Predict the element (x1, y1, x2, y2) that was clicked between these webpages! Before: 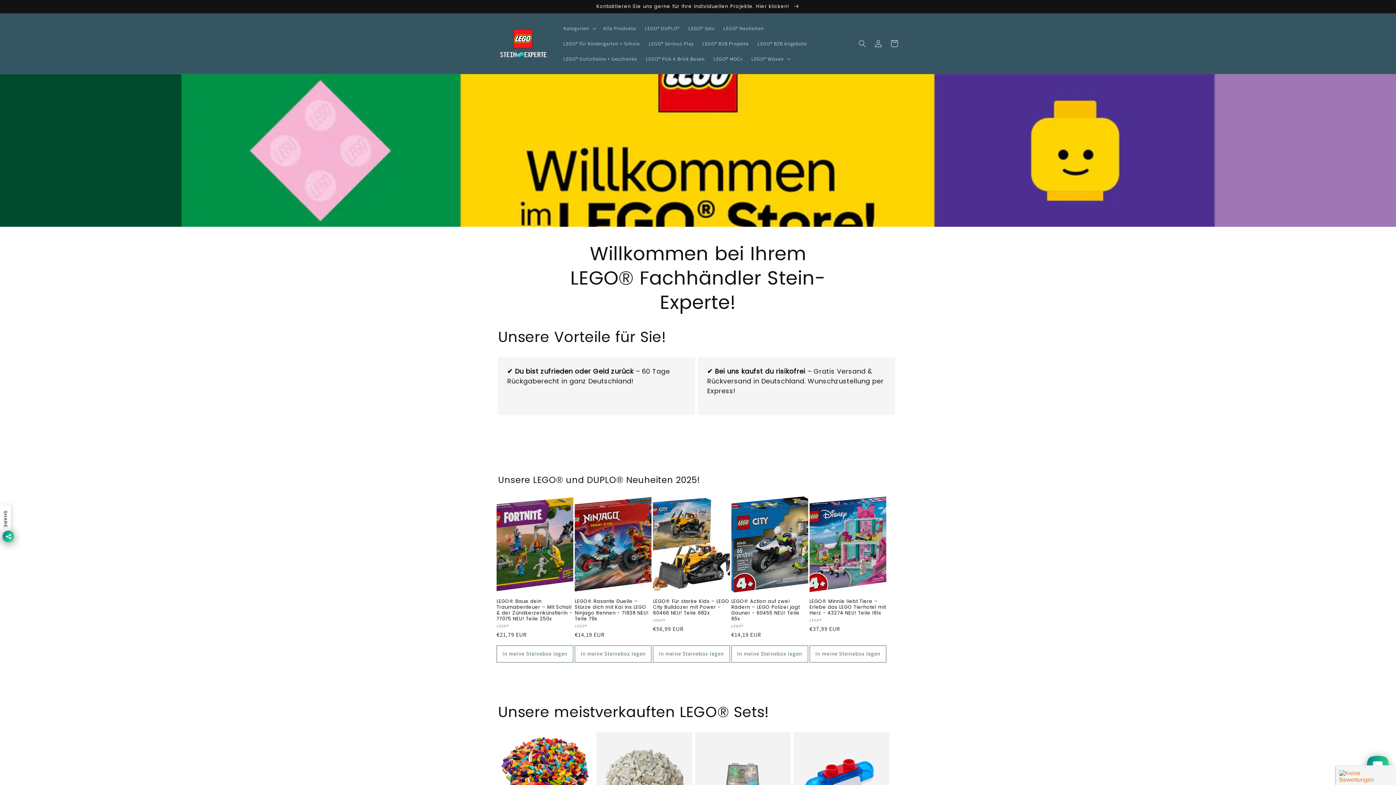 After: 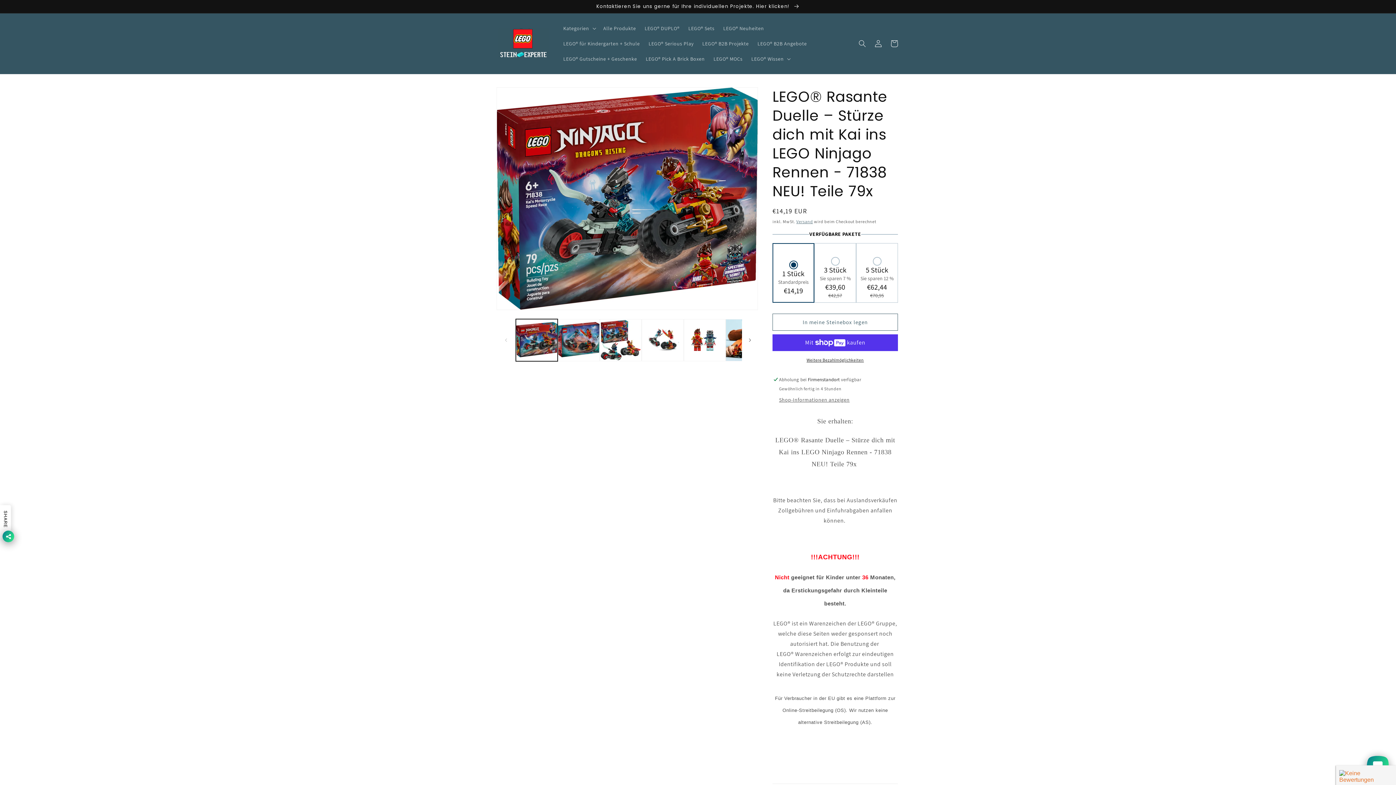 Action: bbox: (574, 598, 651, 622) label: LEGO® Rasante Duelle – Stürze dich mit Kai ins LEGO Ninjago Rennen - 71838 NEU! Teile 79x